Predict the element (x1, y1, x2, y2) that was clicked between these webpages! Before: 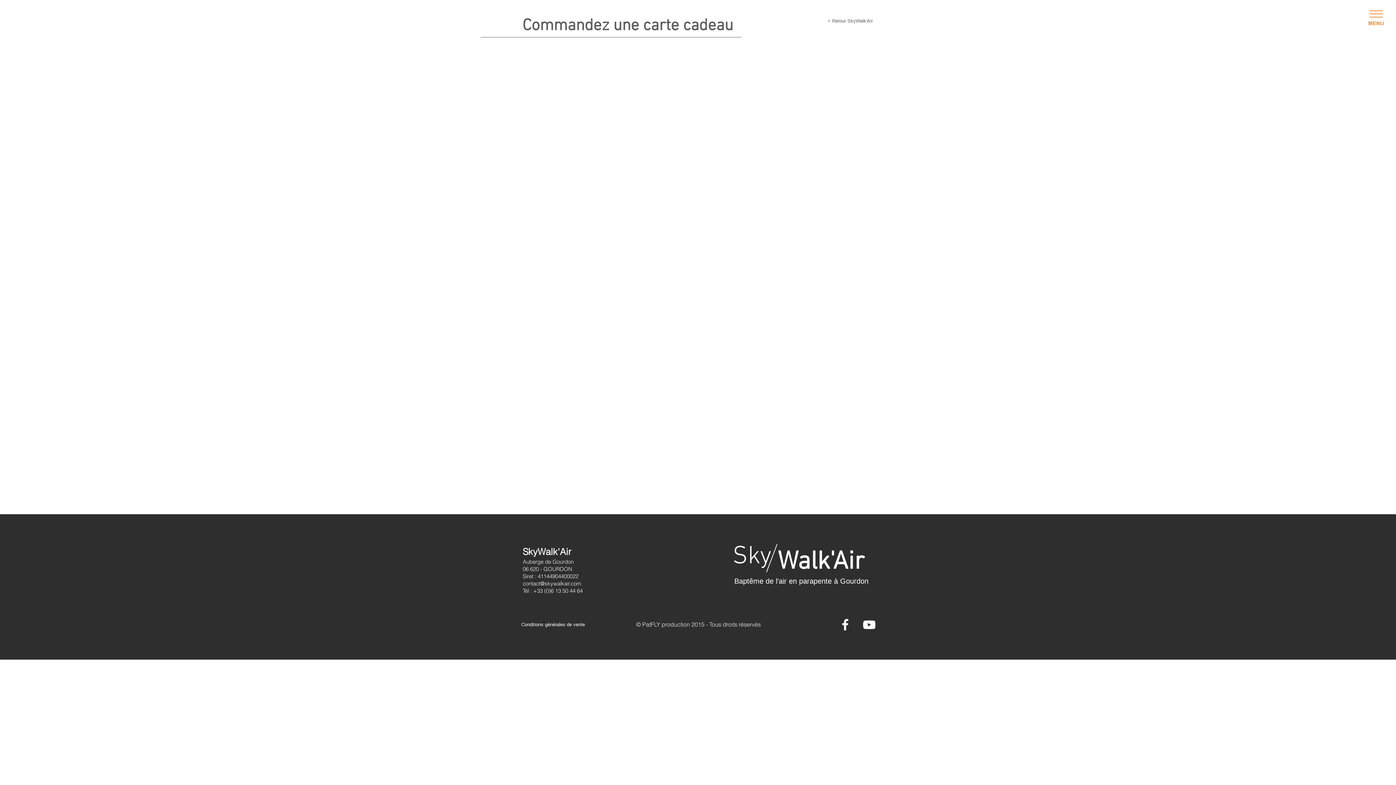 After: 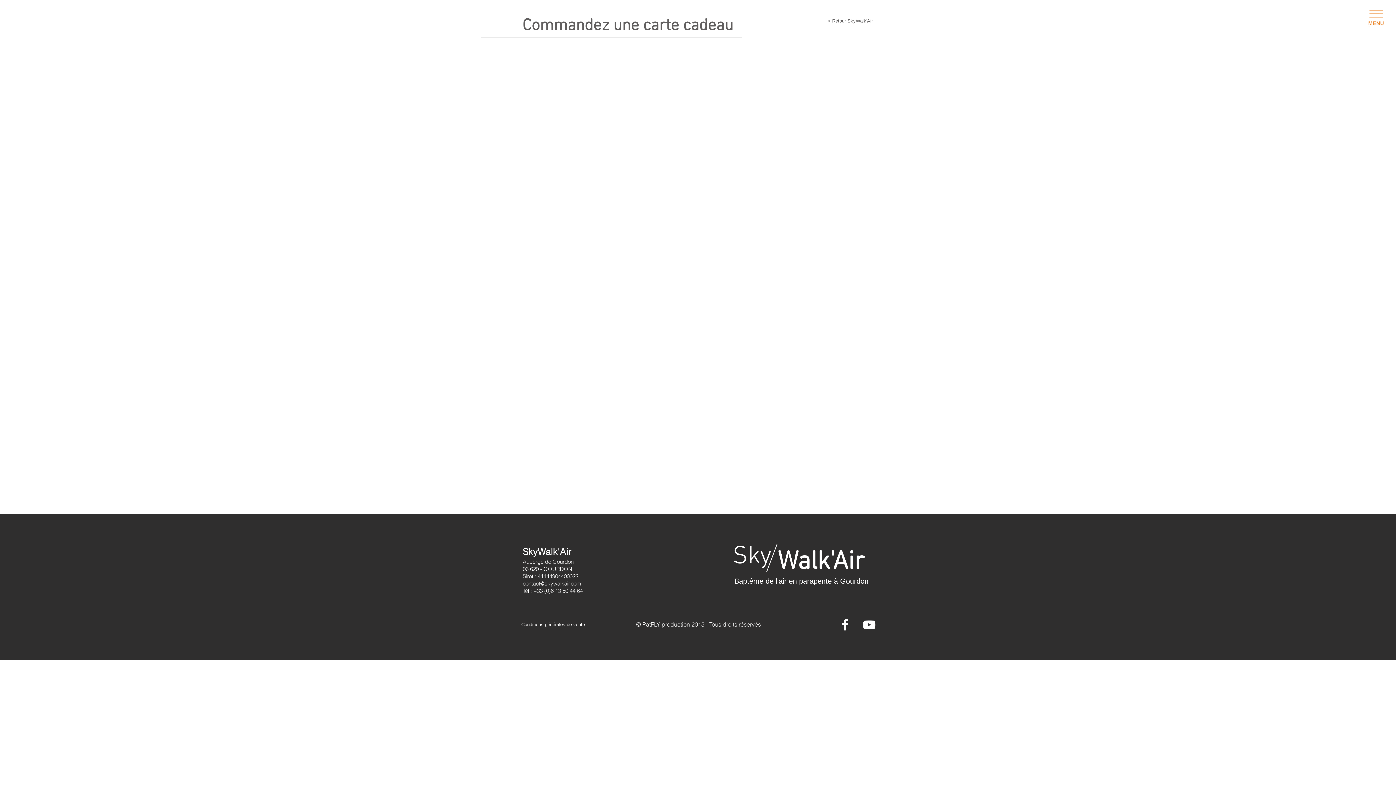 Action: bbox: (520, 43, 554, 47) label: Retour au catalogue